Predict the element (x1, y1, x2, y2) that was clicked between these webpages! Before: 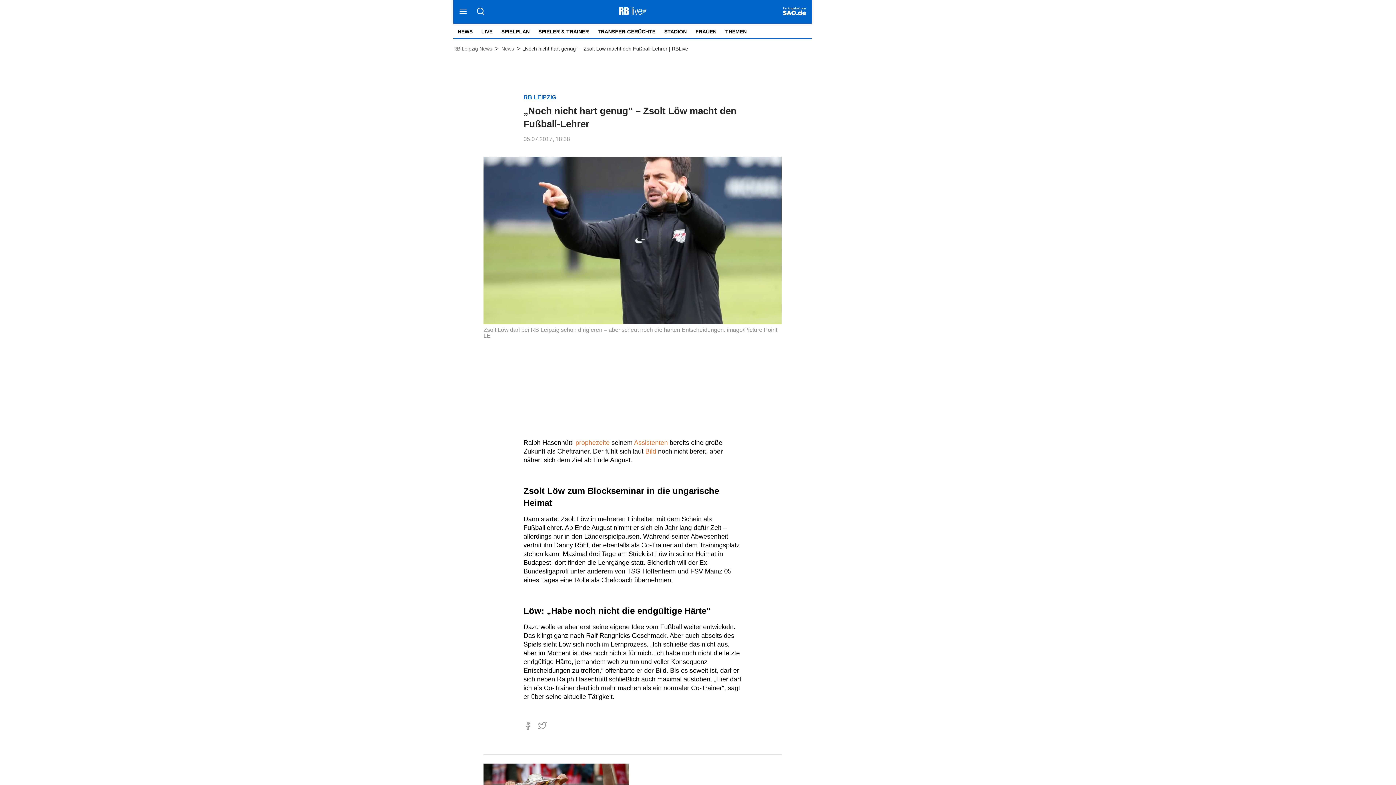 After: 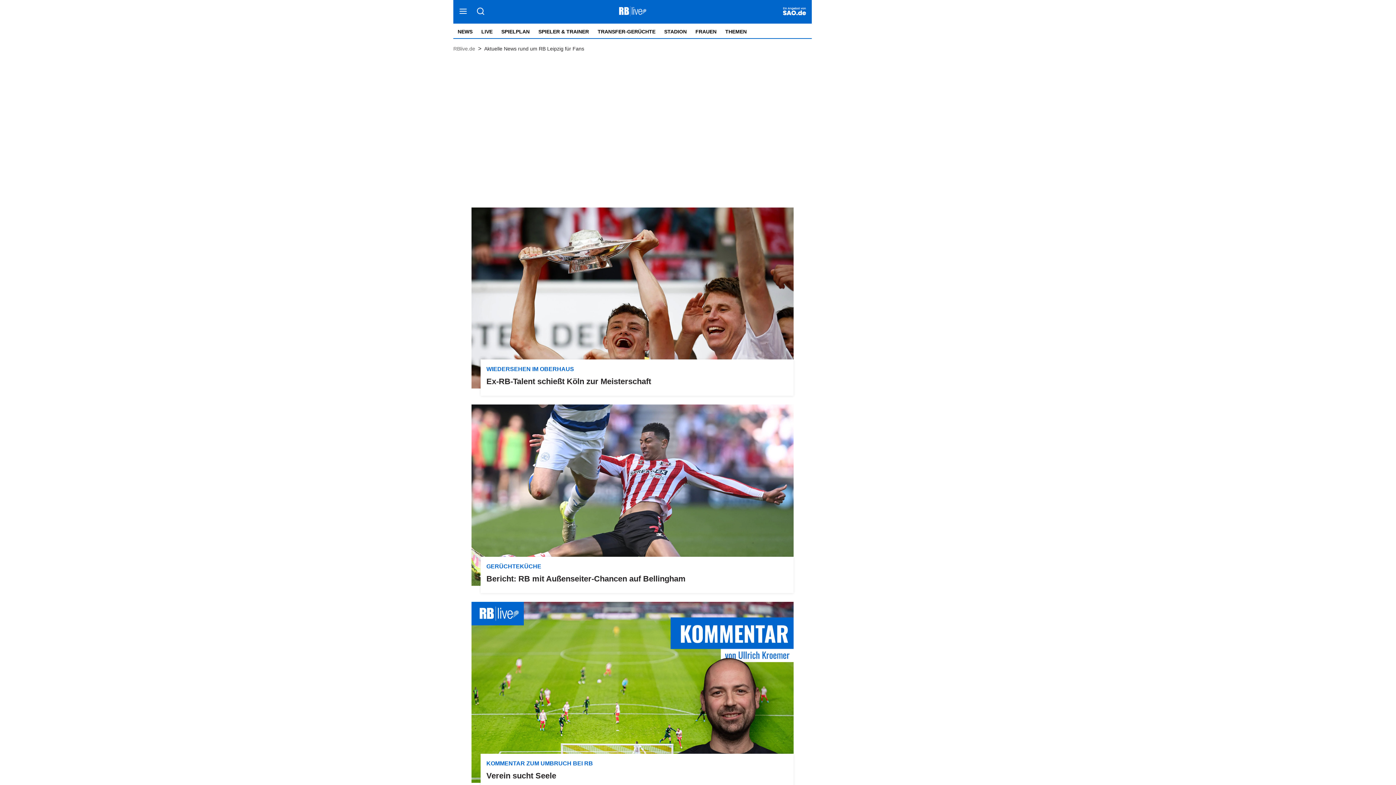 Action: label: NEWS bbox: (457, 28, 472, 35)